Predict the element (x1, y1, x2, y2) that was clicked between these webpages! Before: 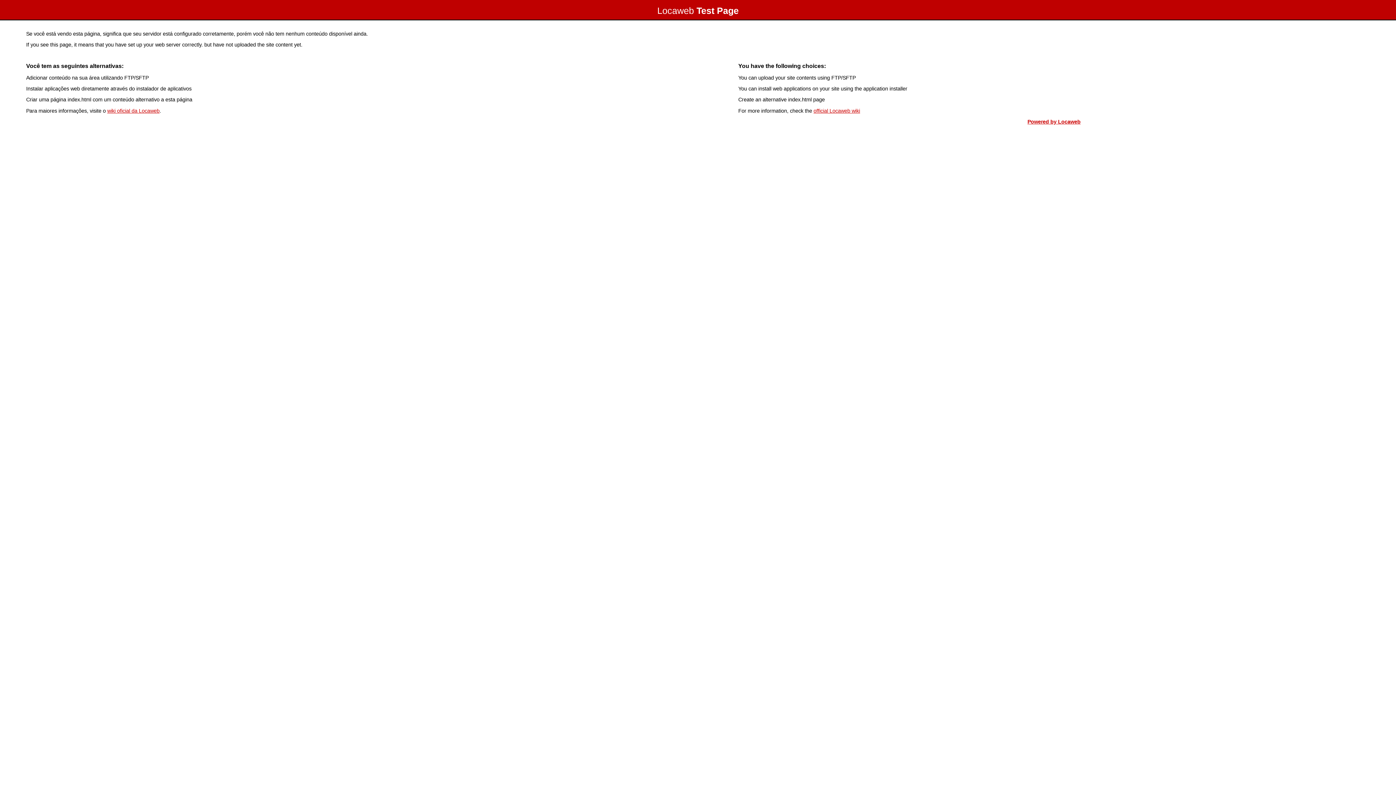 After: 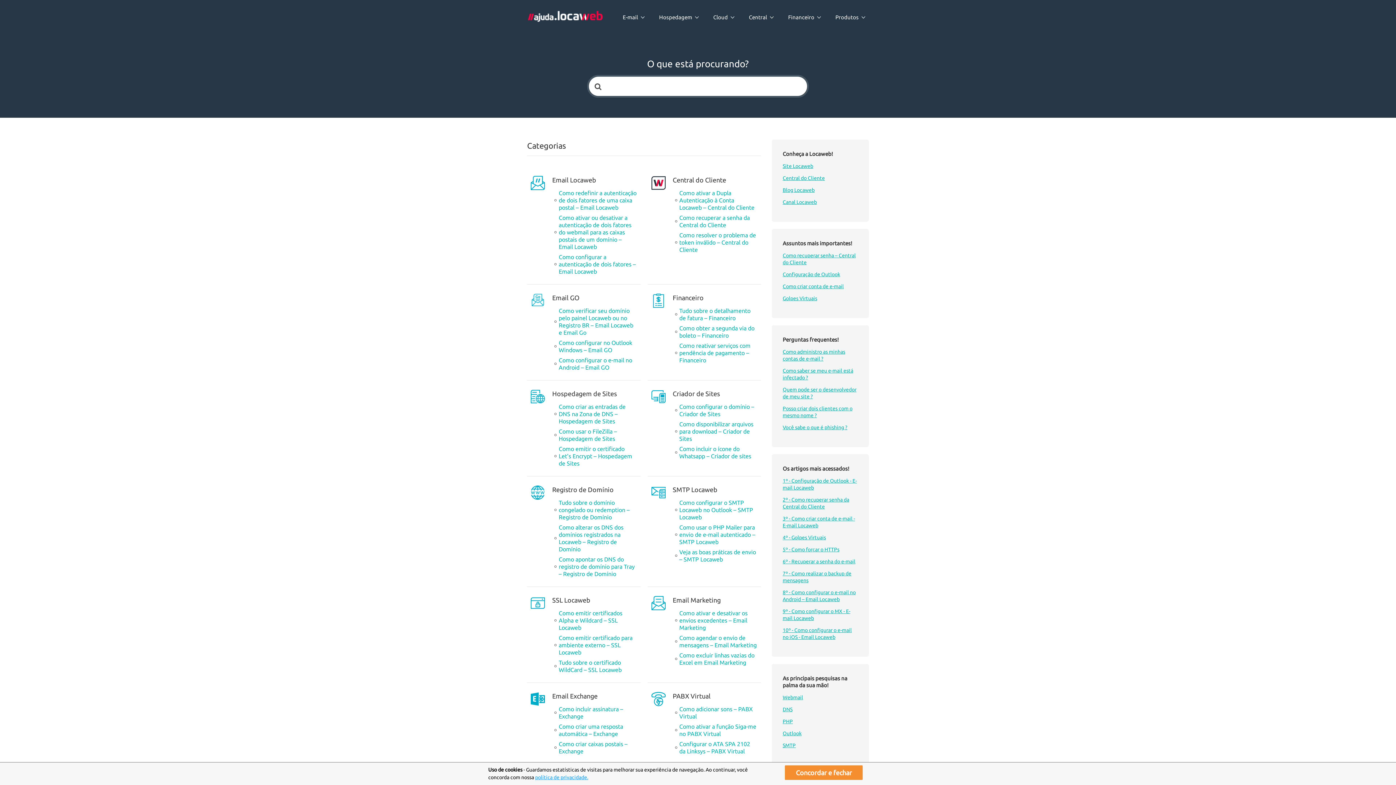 Action: label: wiki oficial da Locaweb bbox: (107, 107, 159, 113)